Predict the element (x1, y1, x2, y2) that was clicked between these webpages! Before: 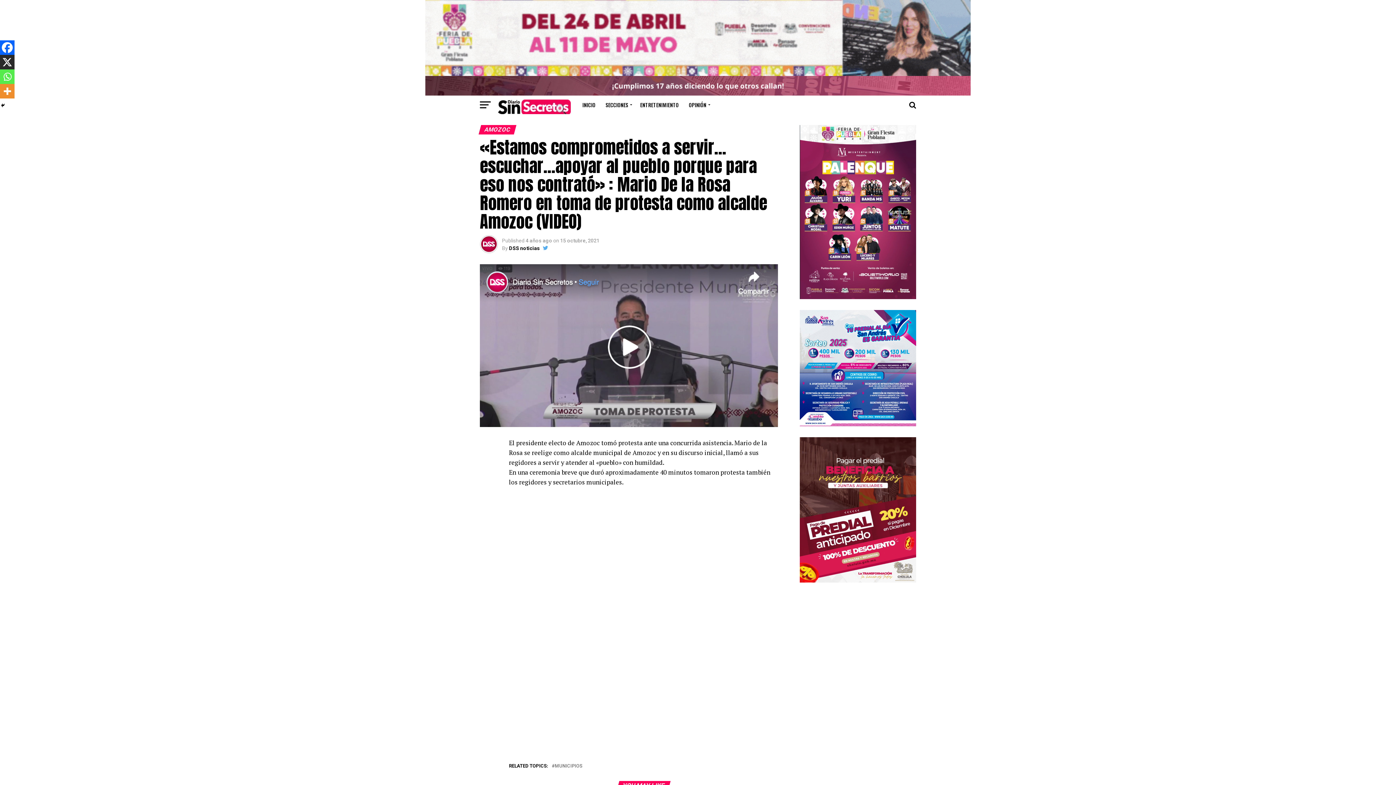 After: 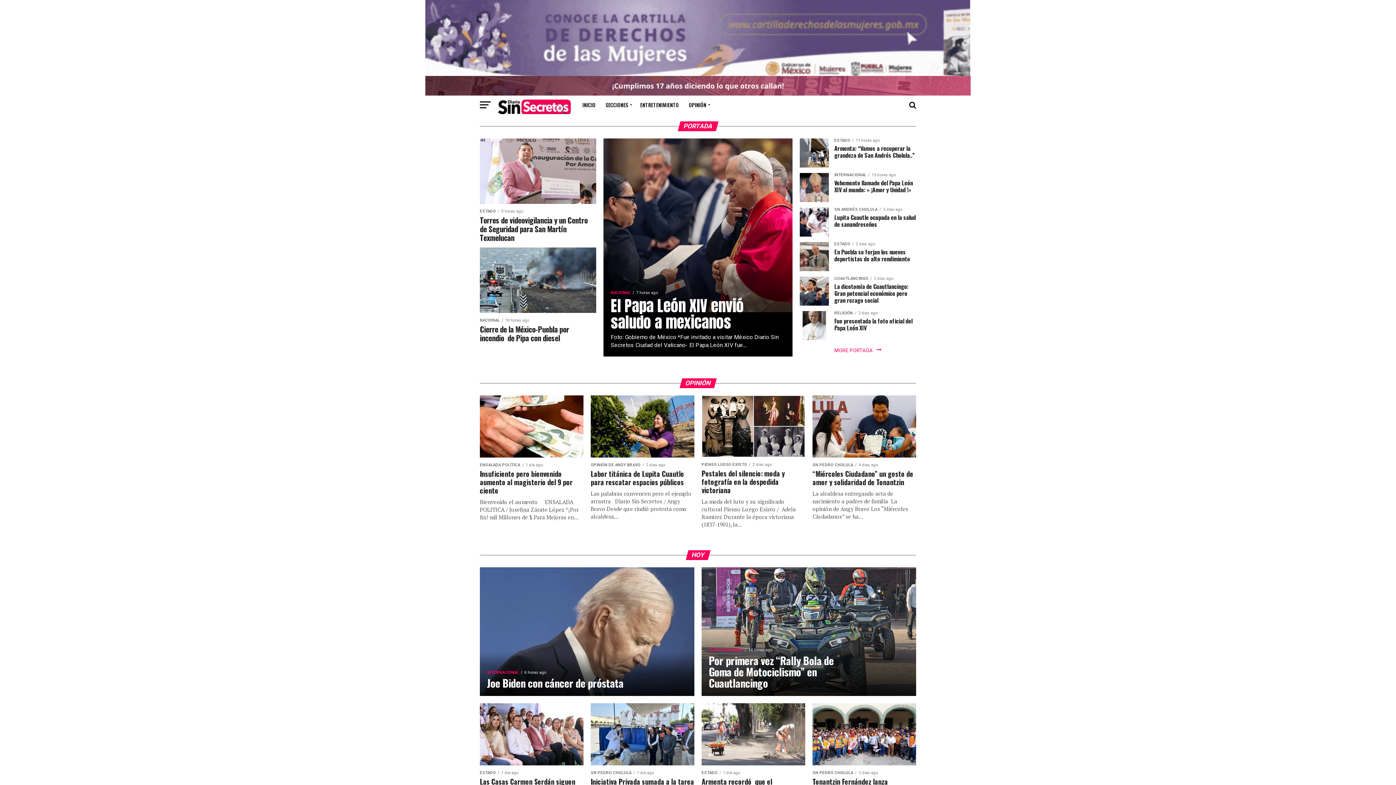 Action: label: INICIO bbox: (578, 96, 600, 114)